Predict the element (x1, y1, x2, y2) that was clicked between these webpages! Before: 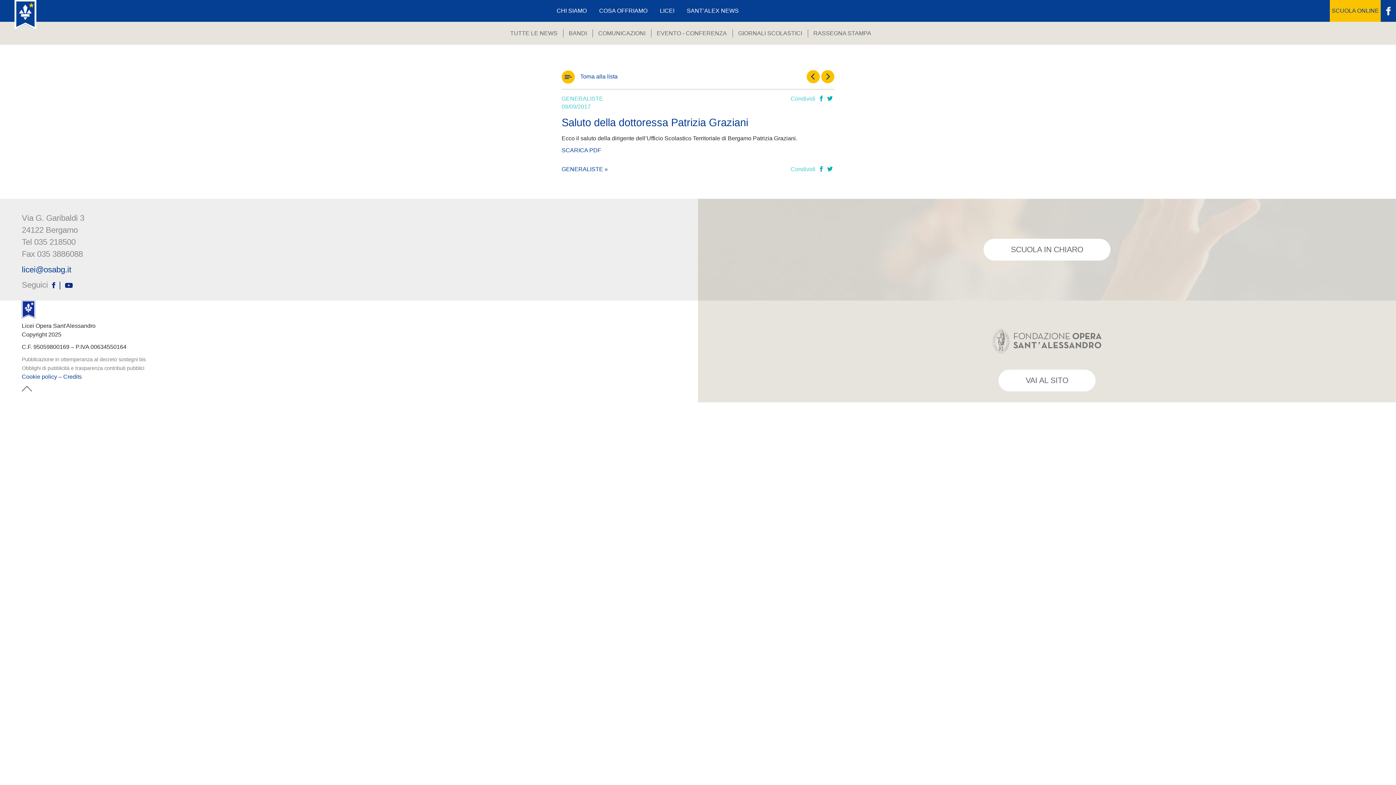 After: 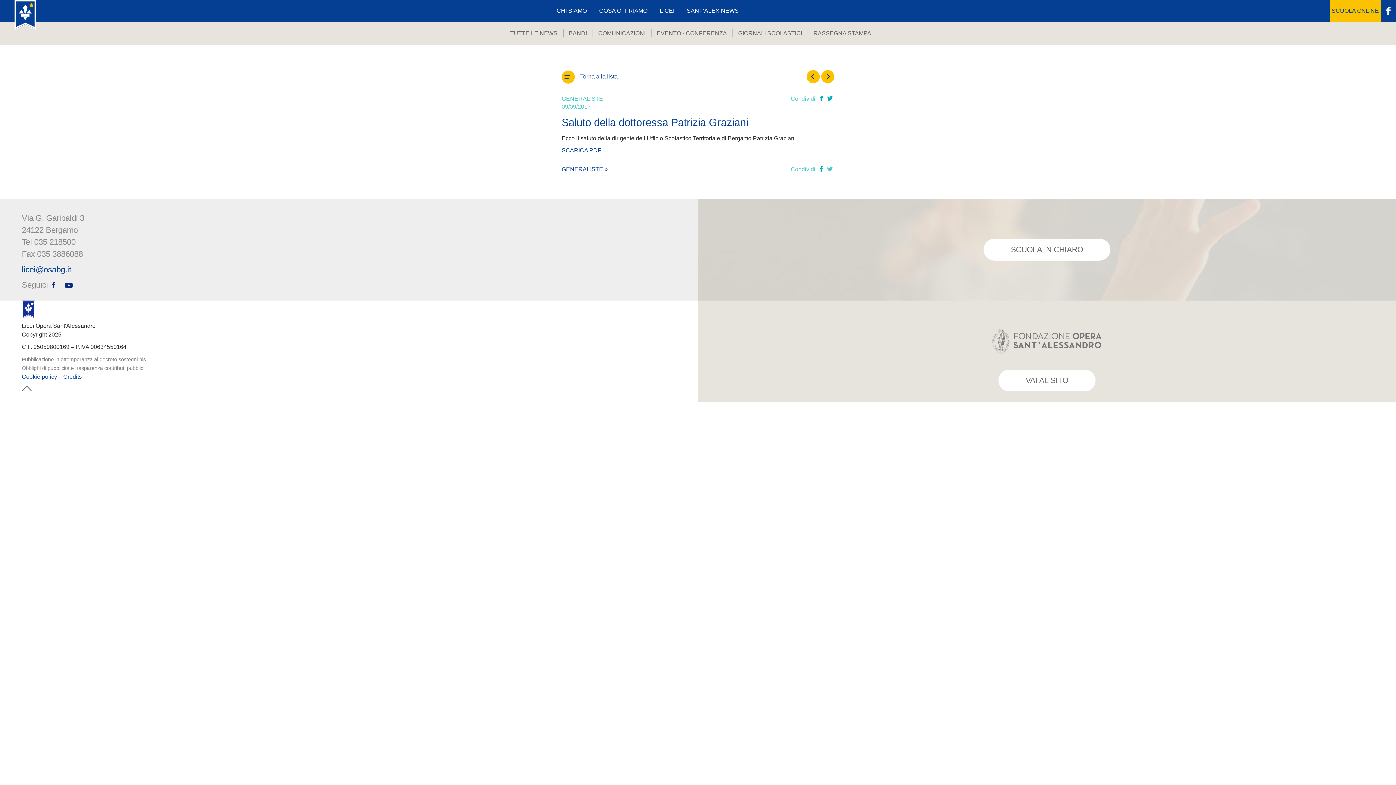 Action: bbox: (825, 166, 834, 173)